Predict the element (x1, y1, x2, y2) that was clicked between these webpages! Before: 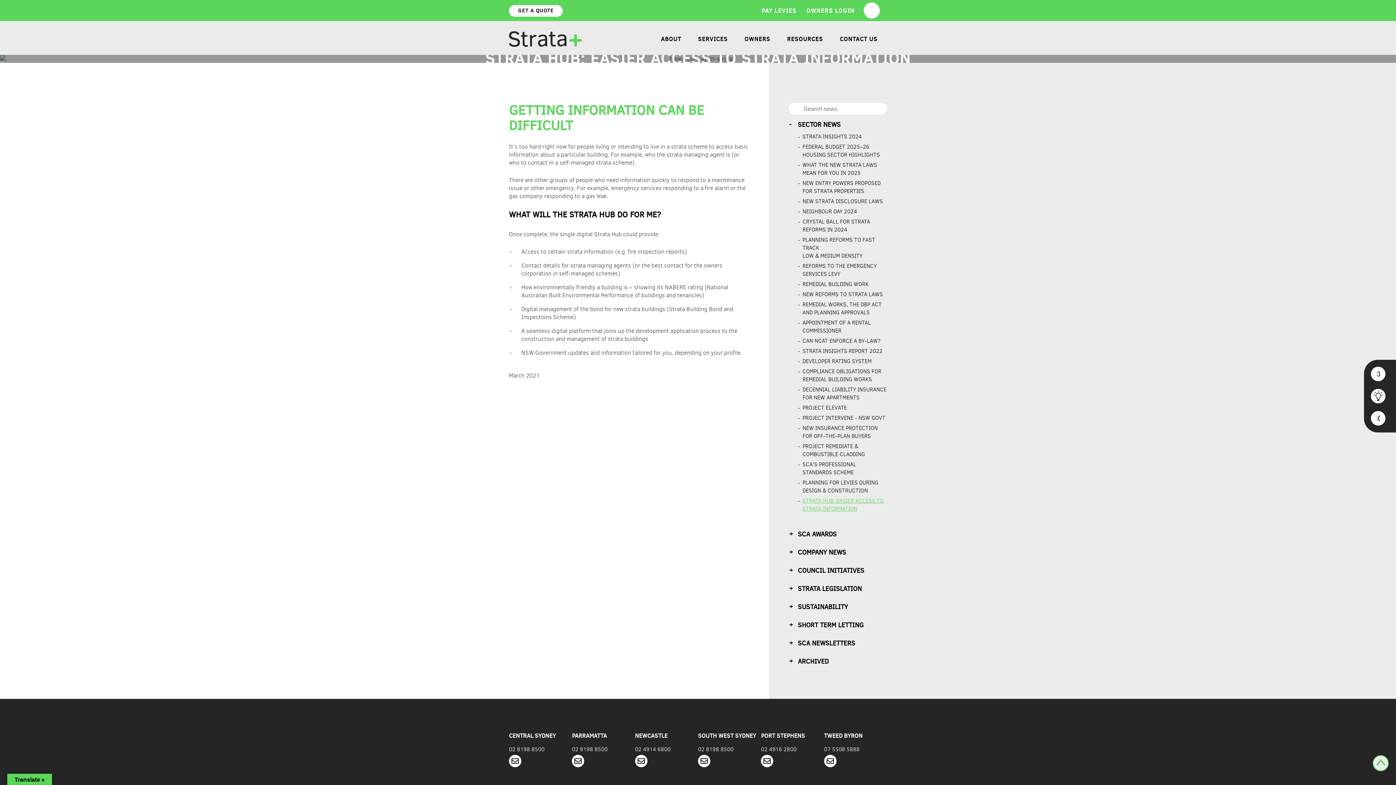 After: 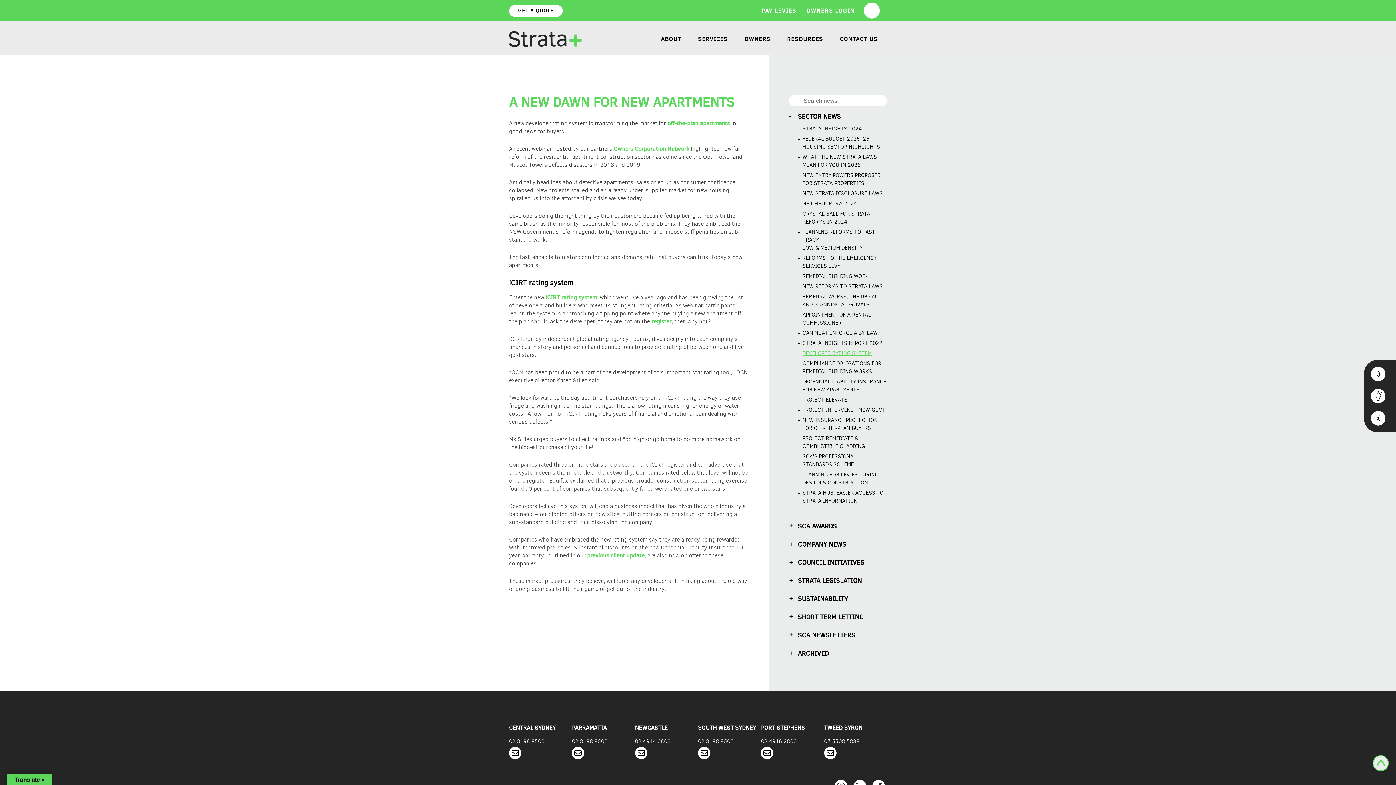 Action: label: DEVELOPER RATING SYSTEM bbox: (797, 357, 871, 365)